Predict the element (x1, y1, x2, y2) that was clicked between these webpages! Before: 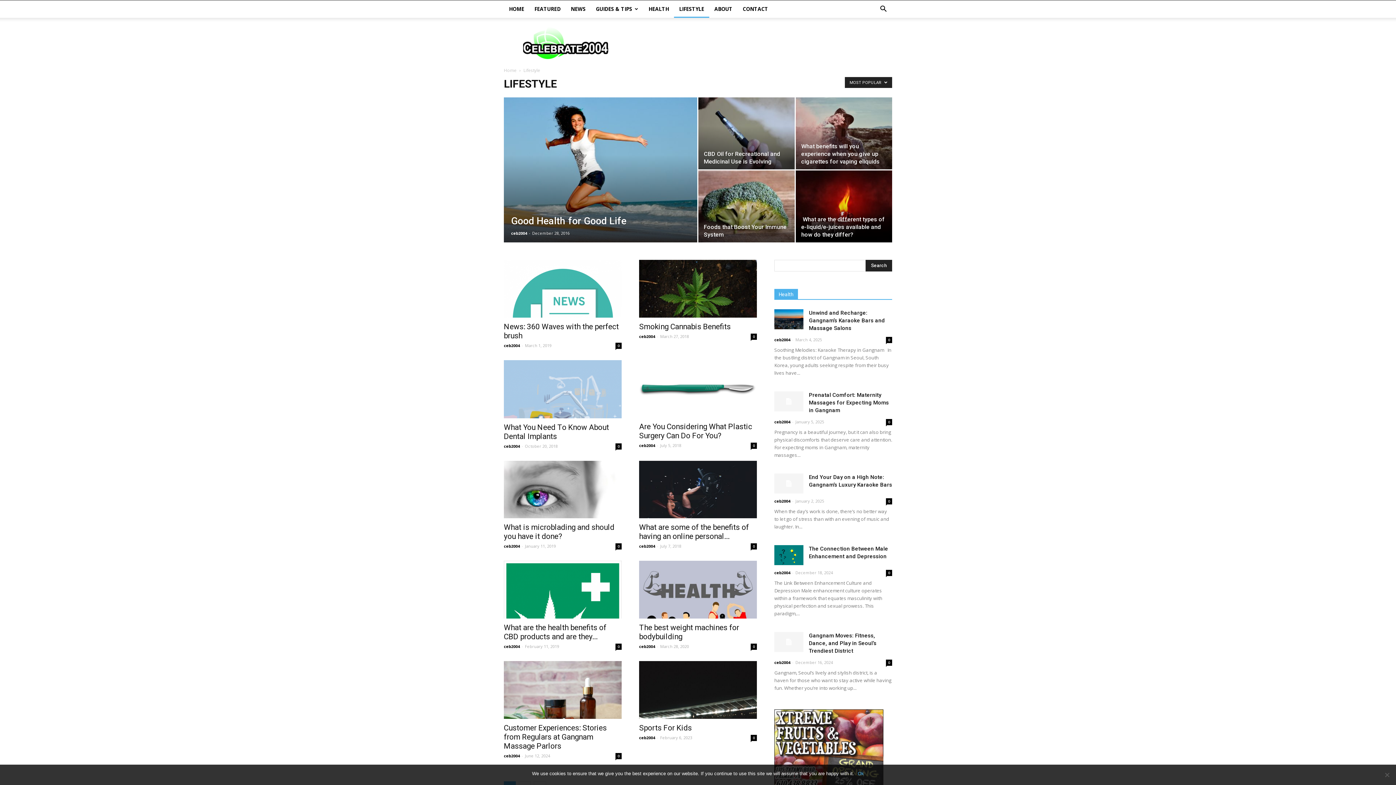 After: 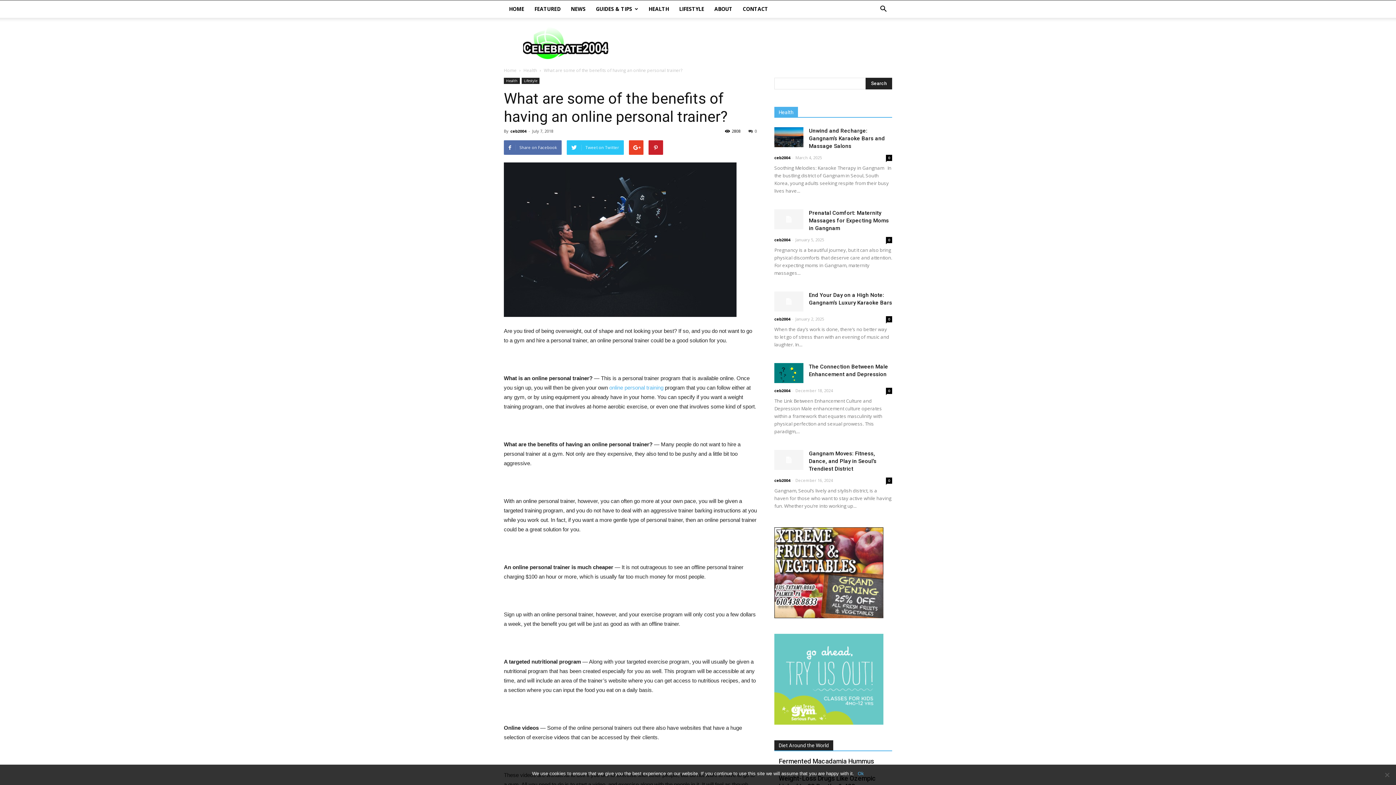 Action: label: 0 bbox: (750, 543, 757, 549)